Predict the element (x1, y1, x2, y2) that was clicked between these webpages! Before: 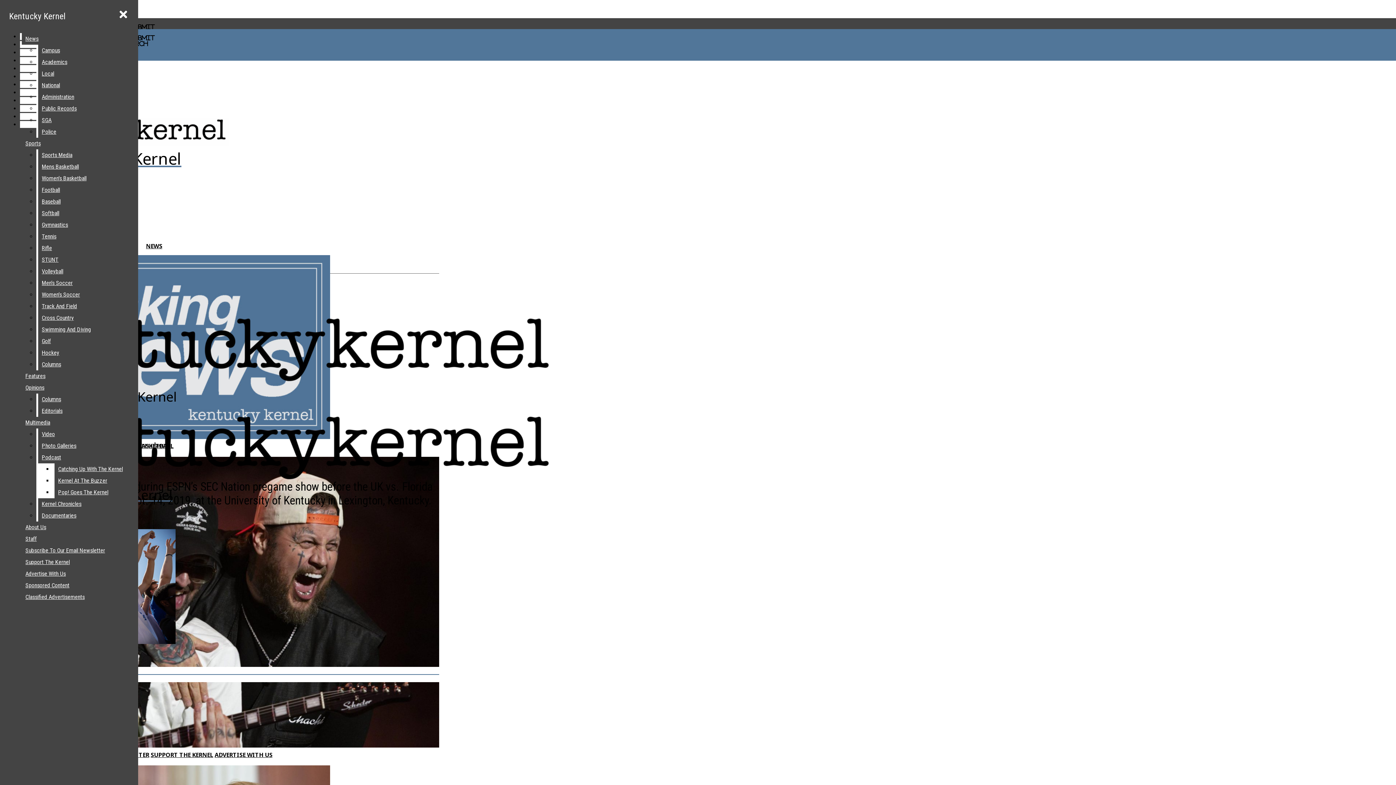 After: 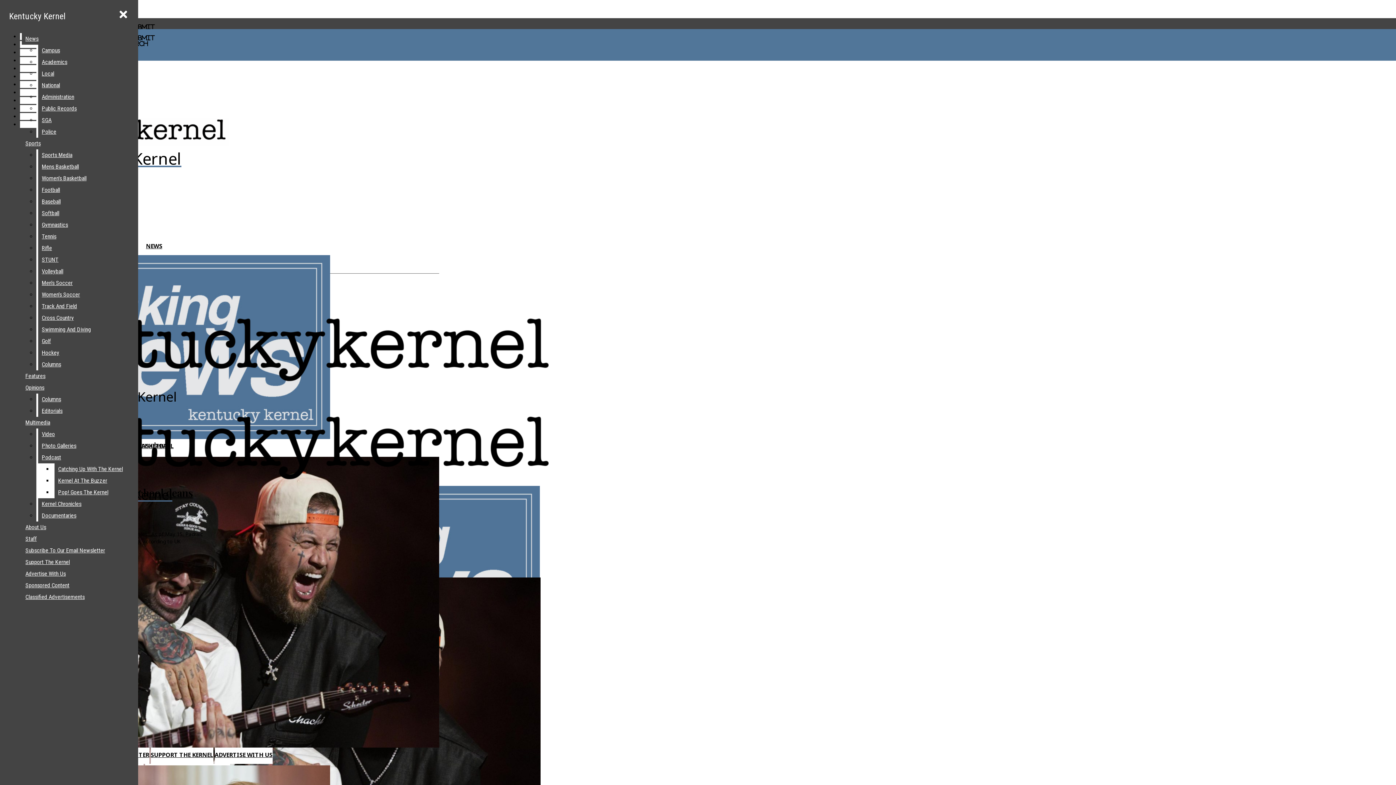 Action: bbox: (21, 33, 132, 44) label: News